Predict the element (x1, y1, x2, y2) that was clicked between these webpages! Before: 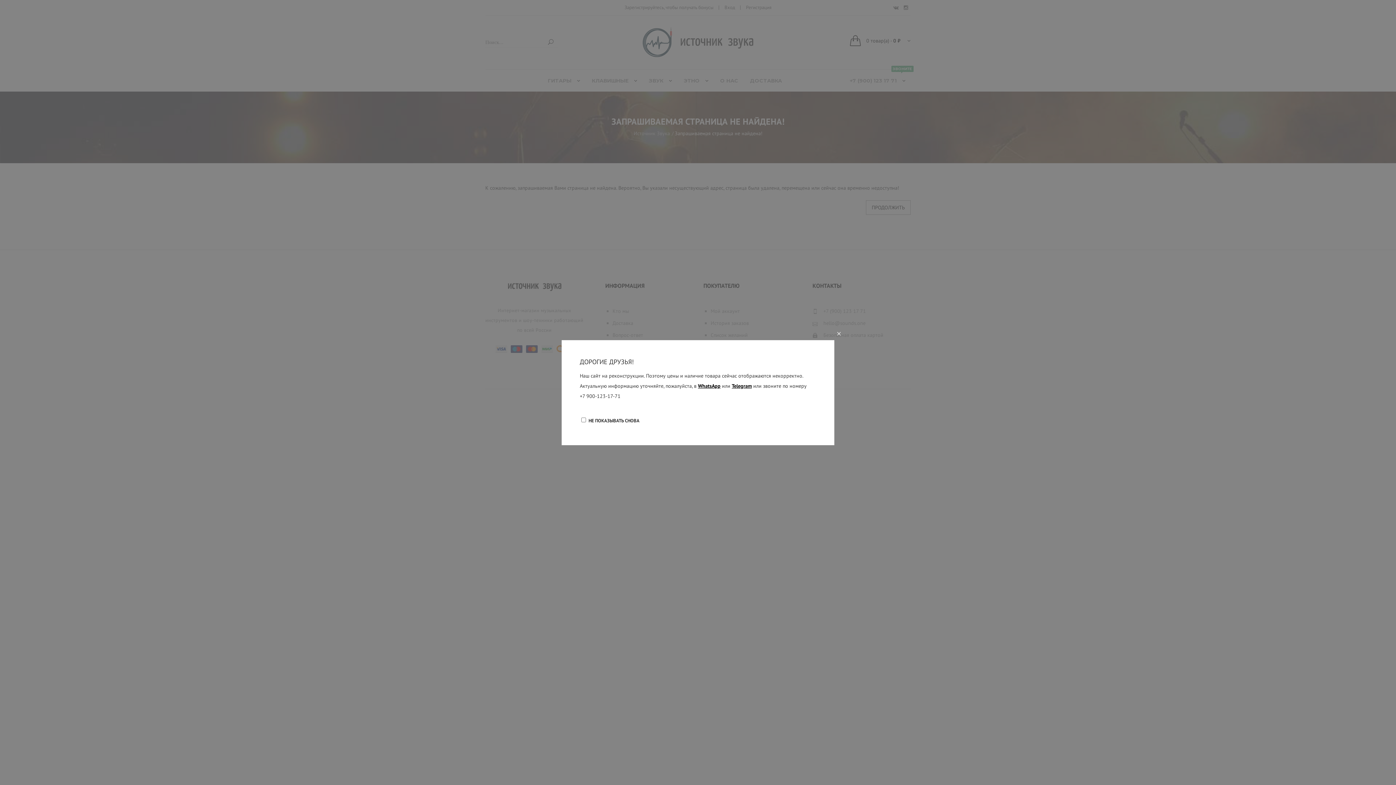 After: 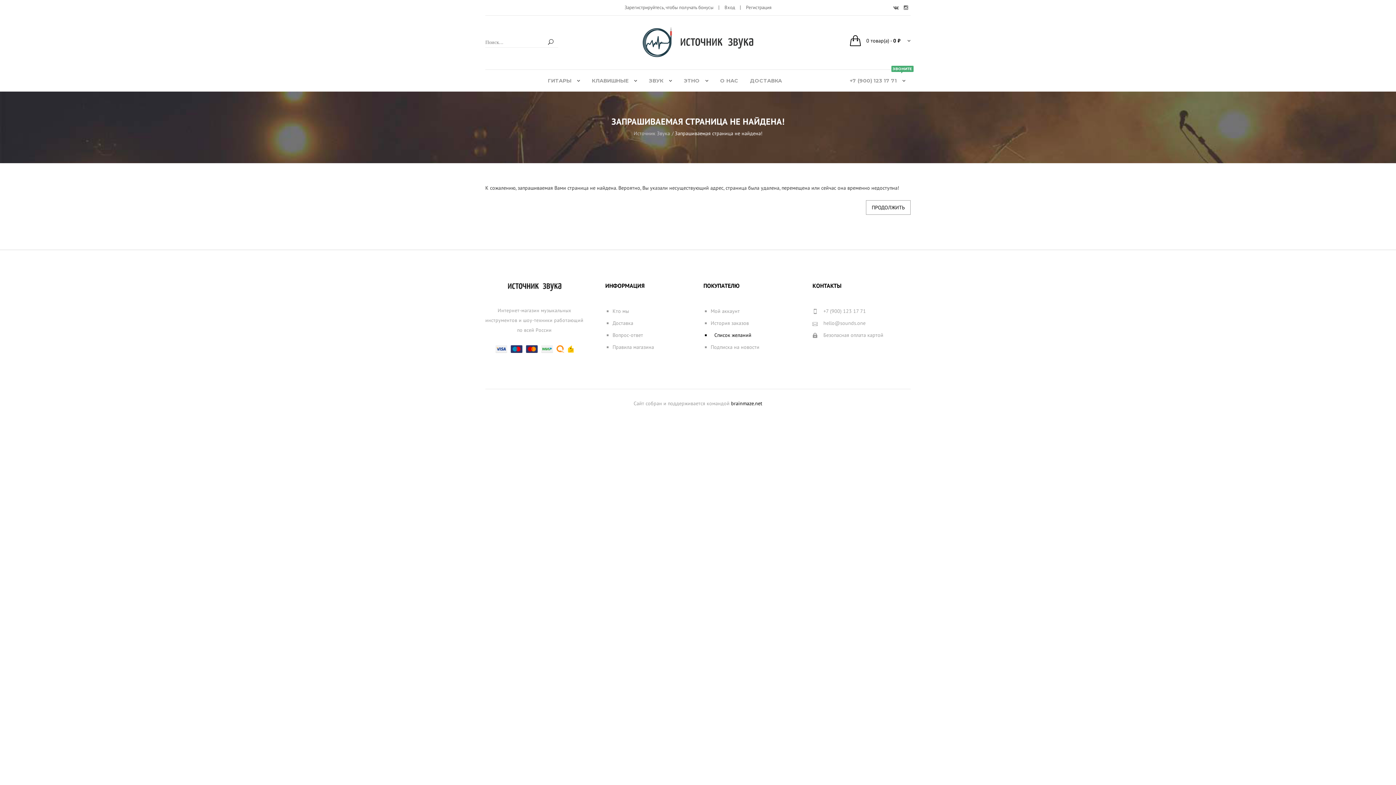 Action: label: × bbox: (569, 325, 841, 341)